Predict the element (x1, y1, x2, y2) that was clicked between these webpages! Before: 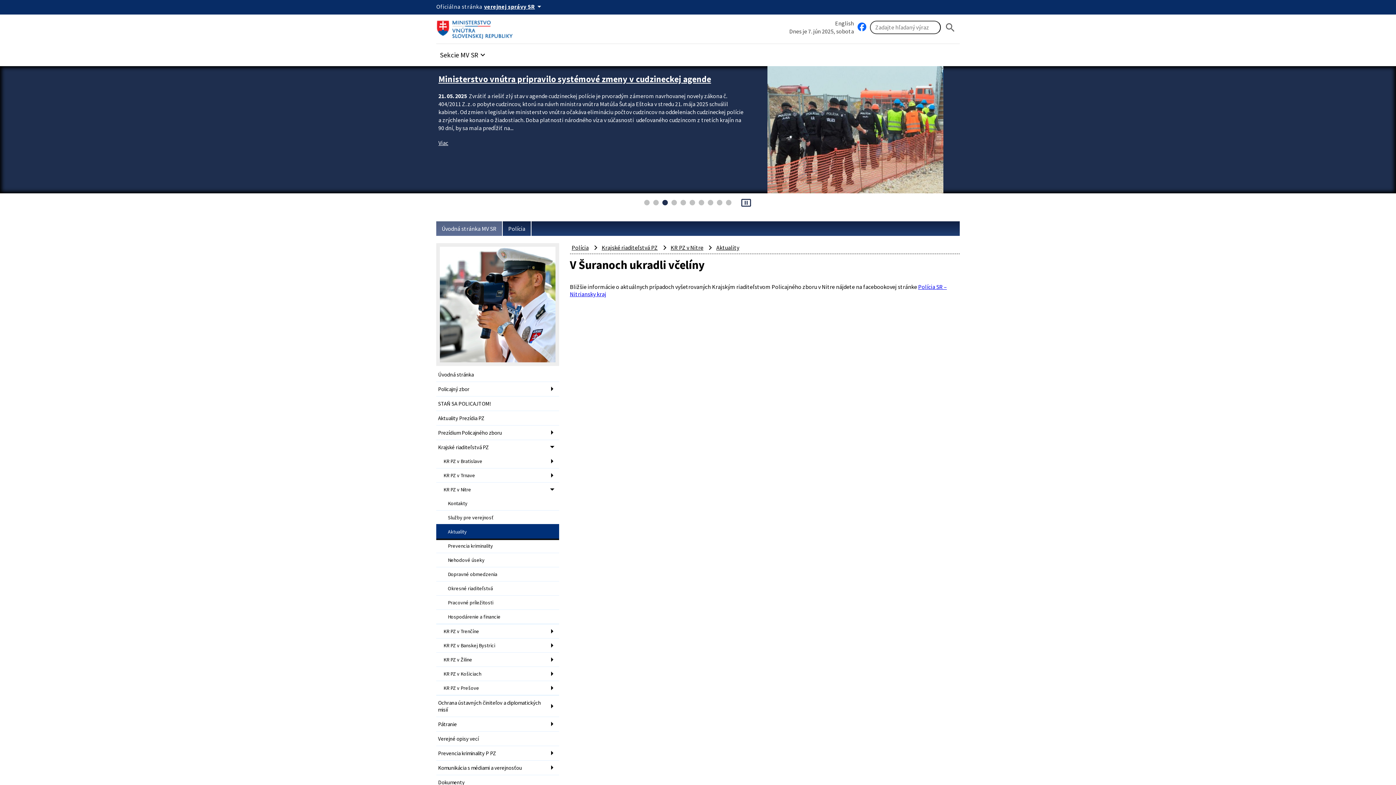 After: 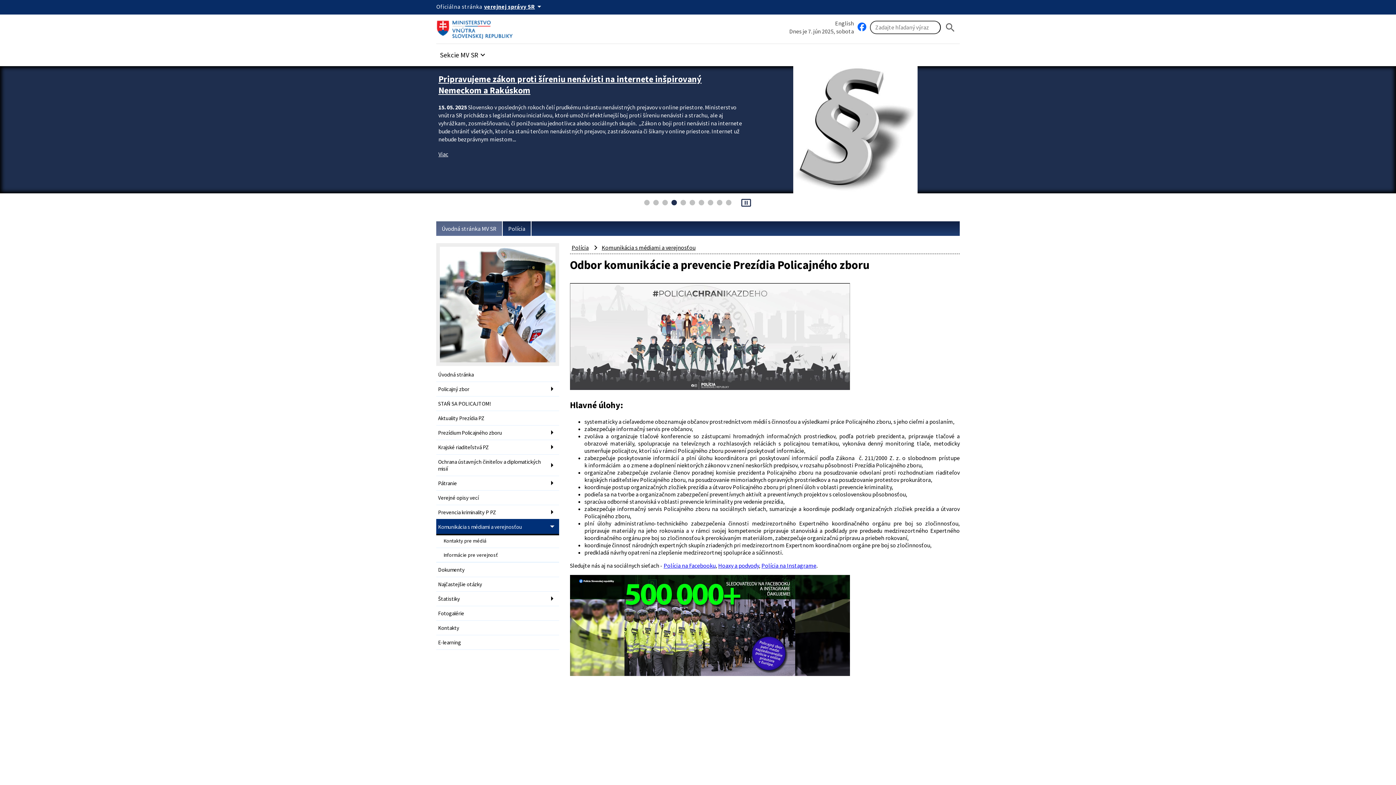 Action: bbox: (436, 760, 559, 775) label: Komunikácia s médiami a verejnosťou